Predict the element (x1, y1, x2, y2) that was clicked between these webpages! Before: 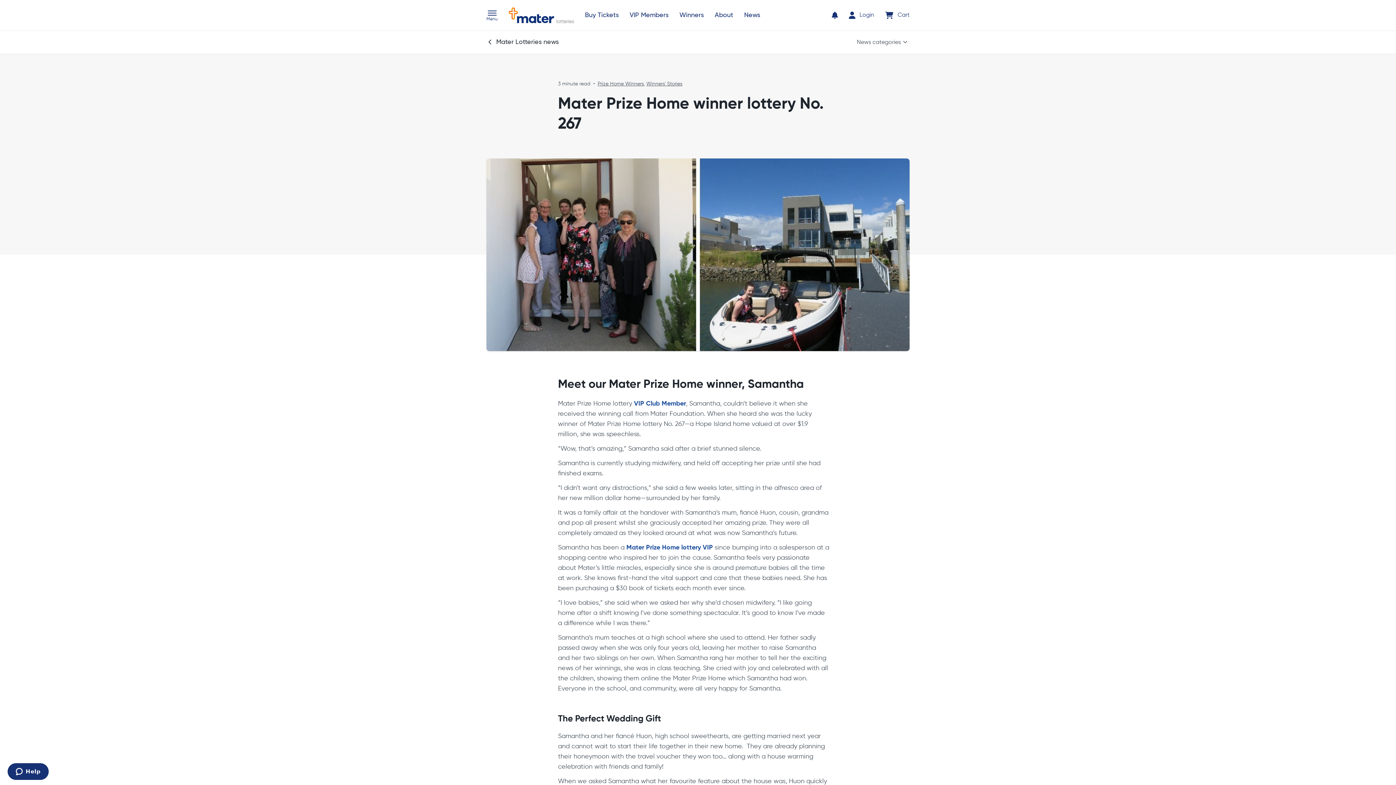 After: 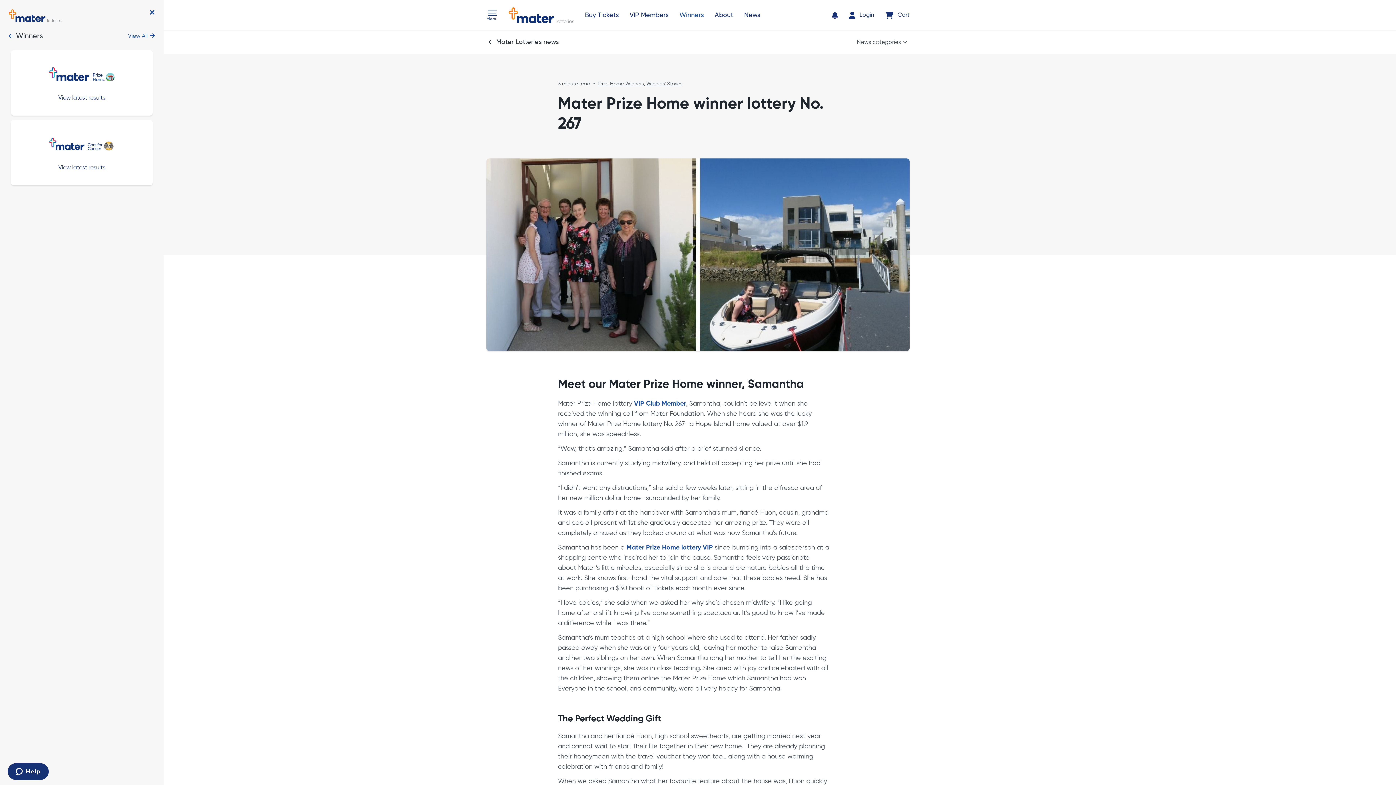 Action: label: Winners bbox: (679, 10, 704, 20)